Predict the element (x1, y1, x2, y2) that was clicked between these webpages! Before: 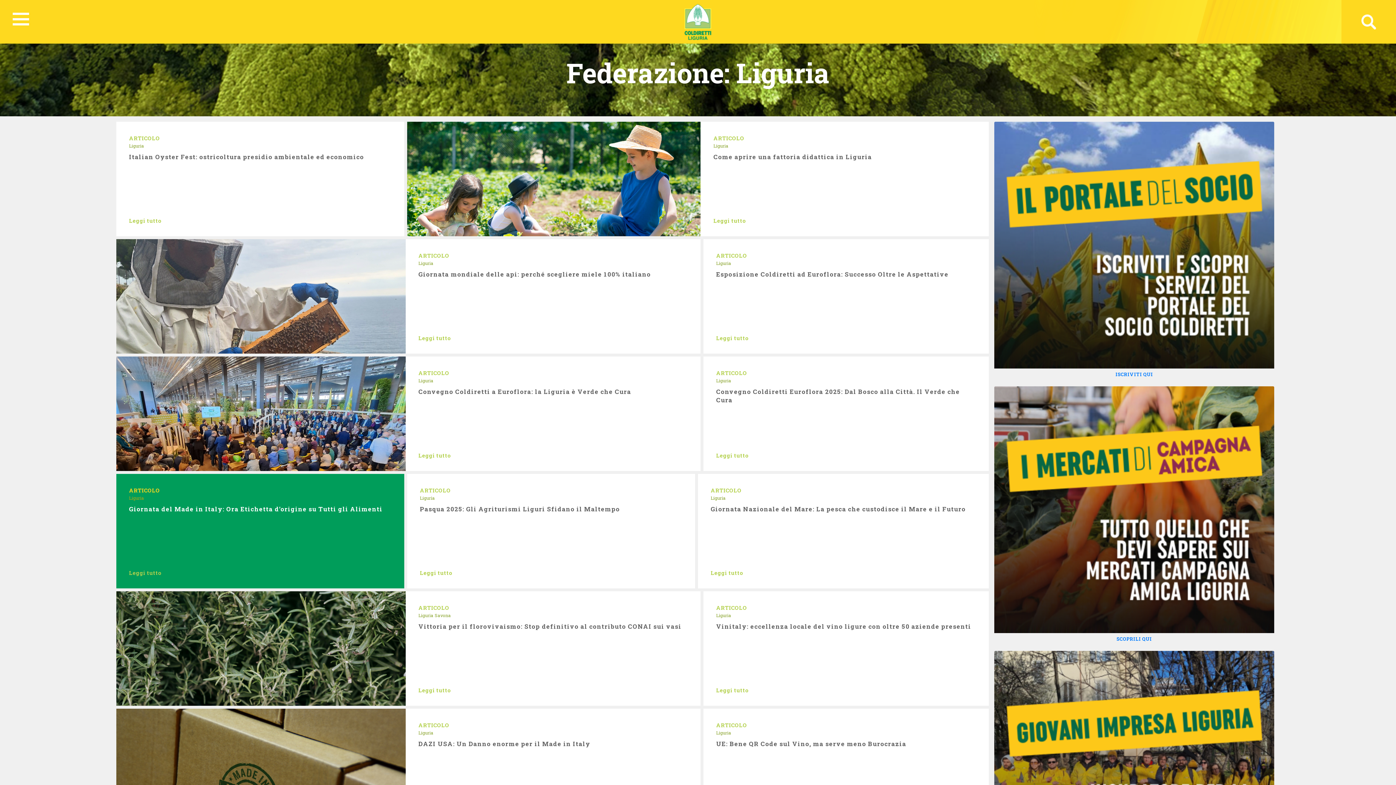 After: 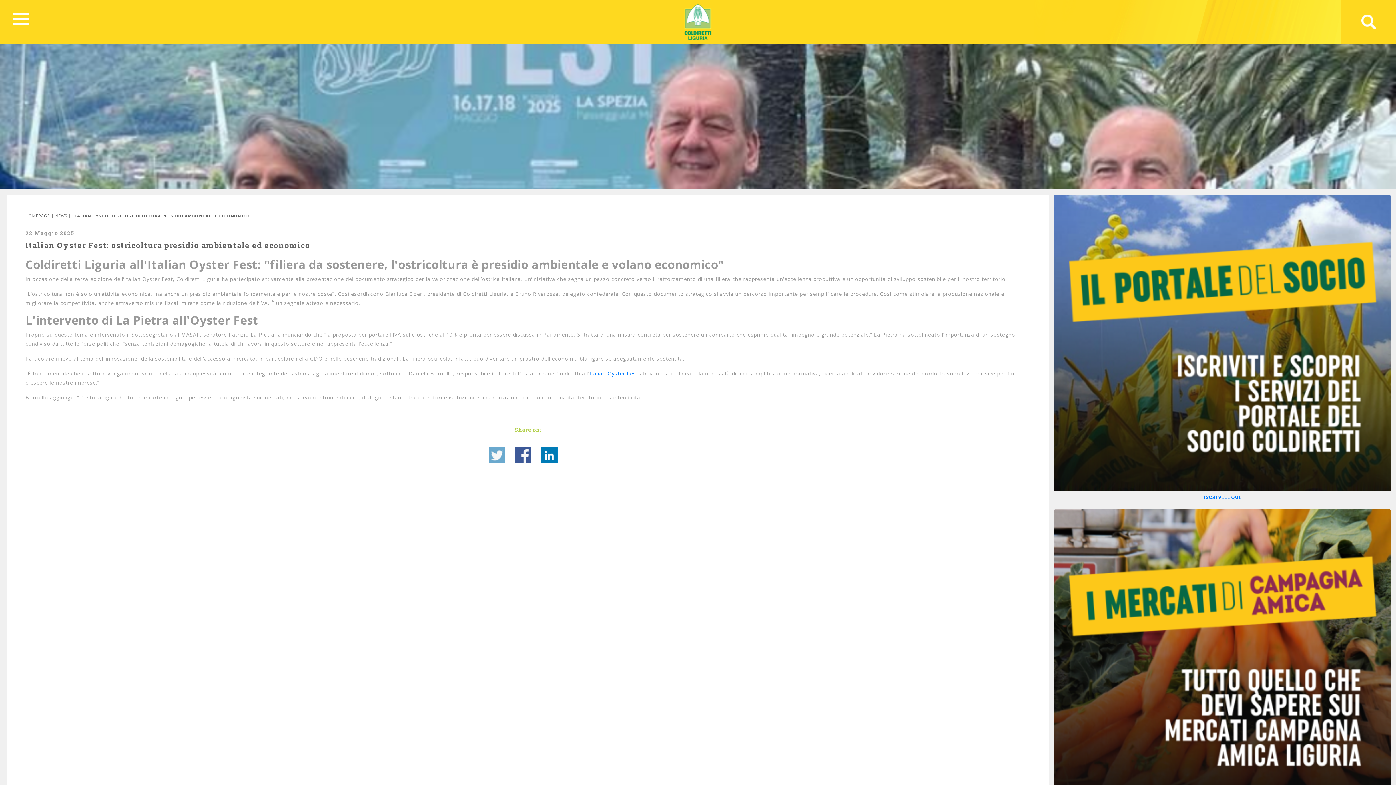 Action: label: Italian Oyster Fest: ostricoltura presidio ambientale ed economico bbox: (129, 152, 391, 161)